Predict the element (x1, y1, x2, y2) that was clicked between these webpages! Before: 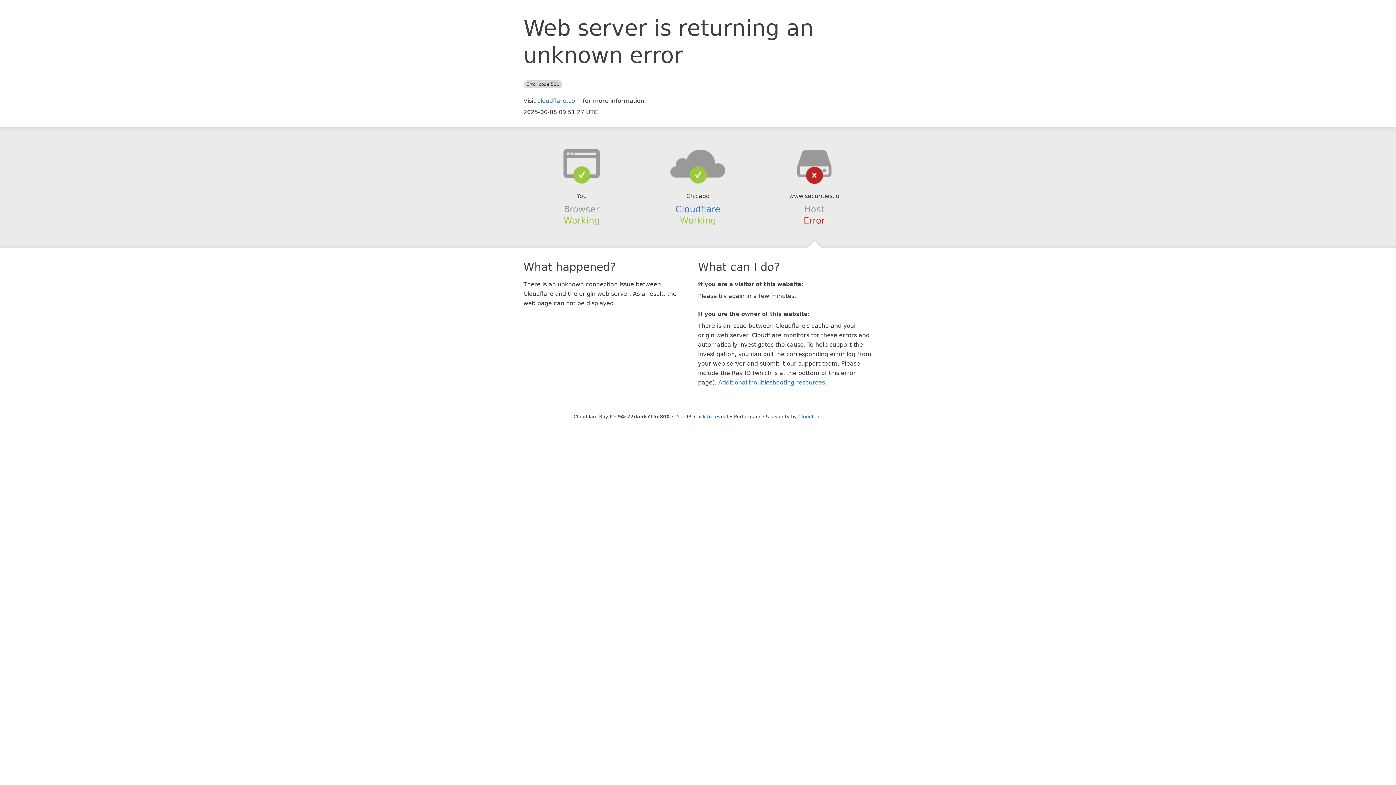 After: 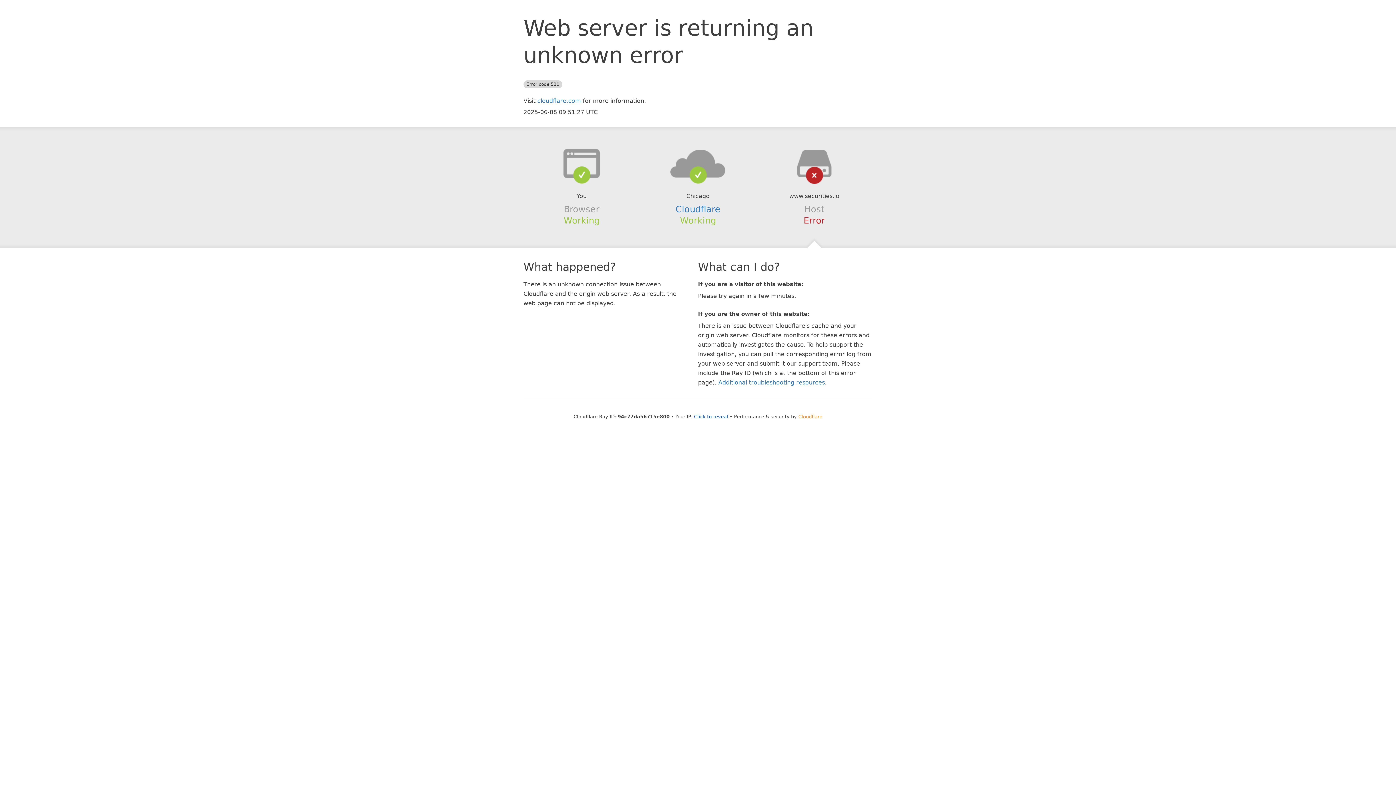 Action: label: Cloudflare bbox: (798, 414, 822, 419)